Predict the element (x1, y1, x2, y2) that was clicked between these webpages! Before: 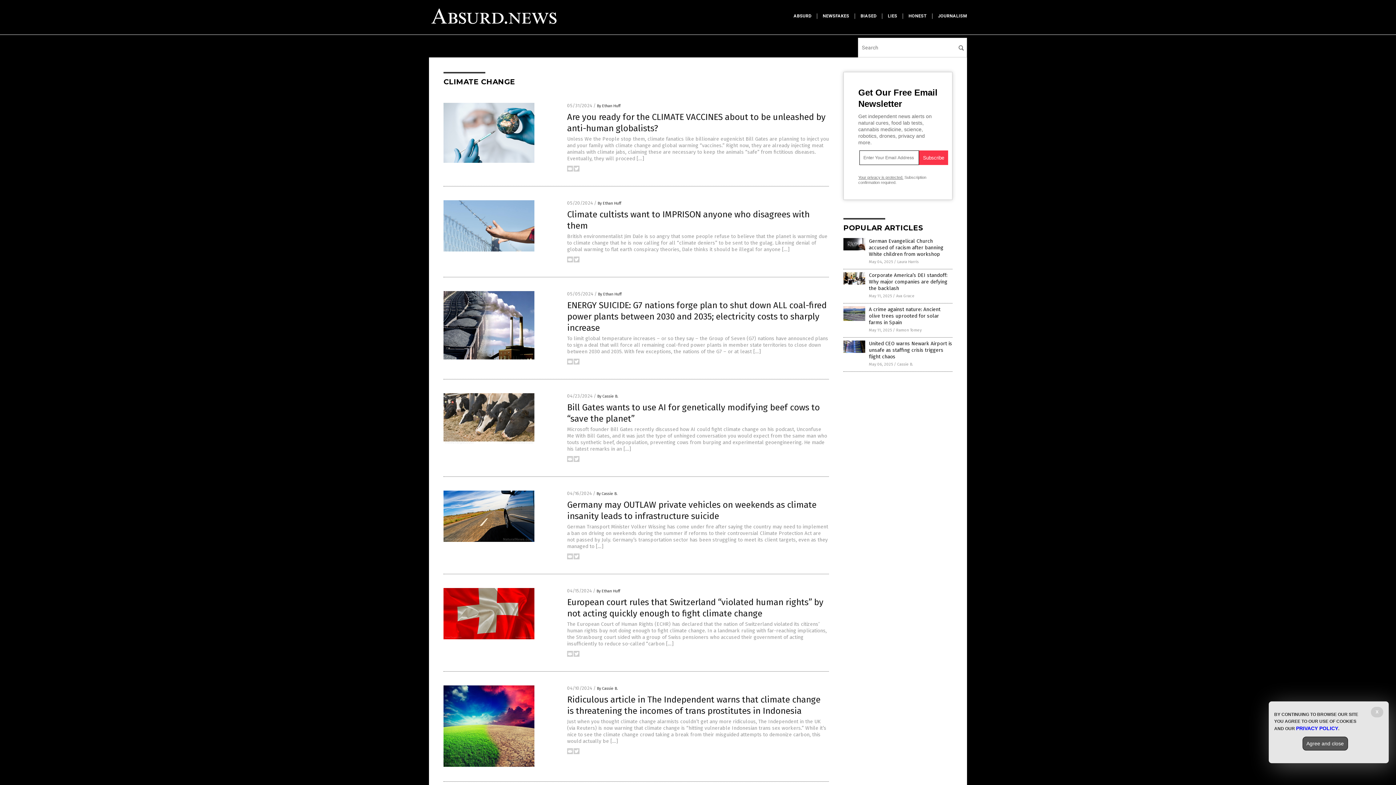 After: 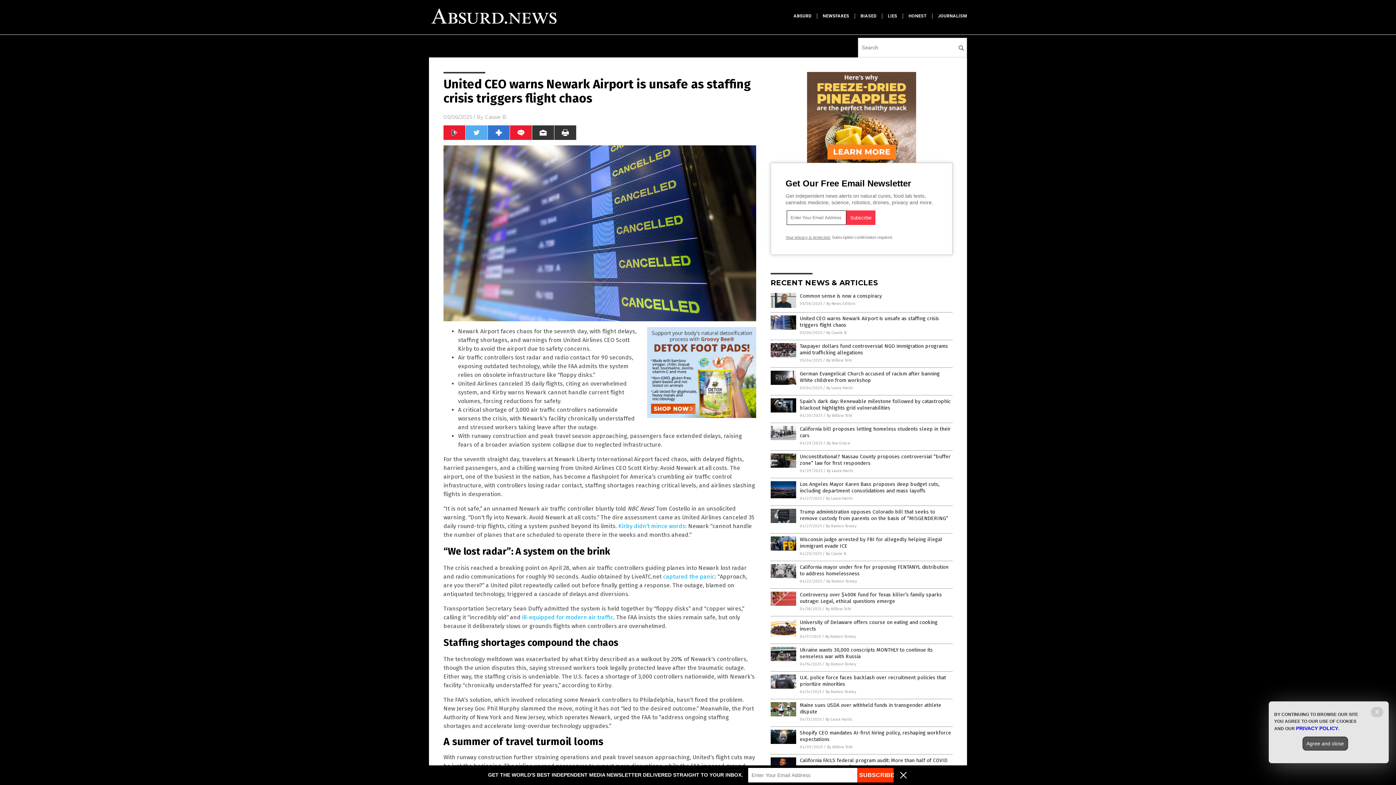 Action: bbox: (843, 349, 865, 354)